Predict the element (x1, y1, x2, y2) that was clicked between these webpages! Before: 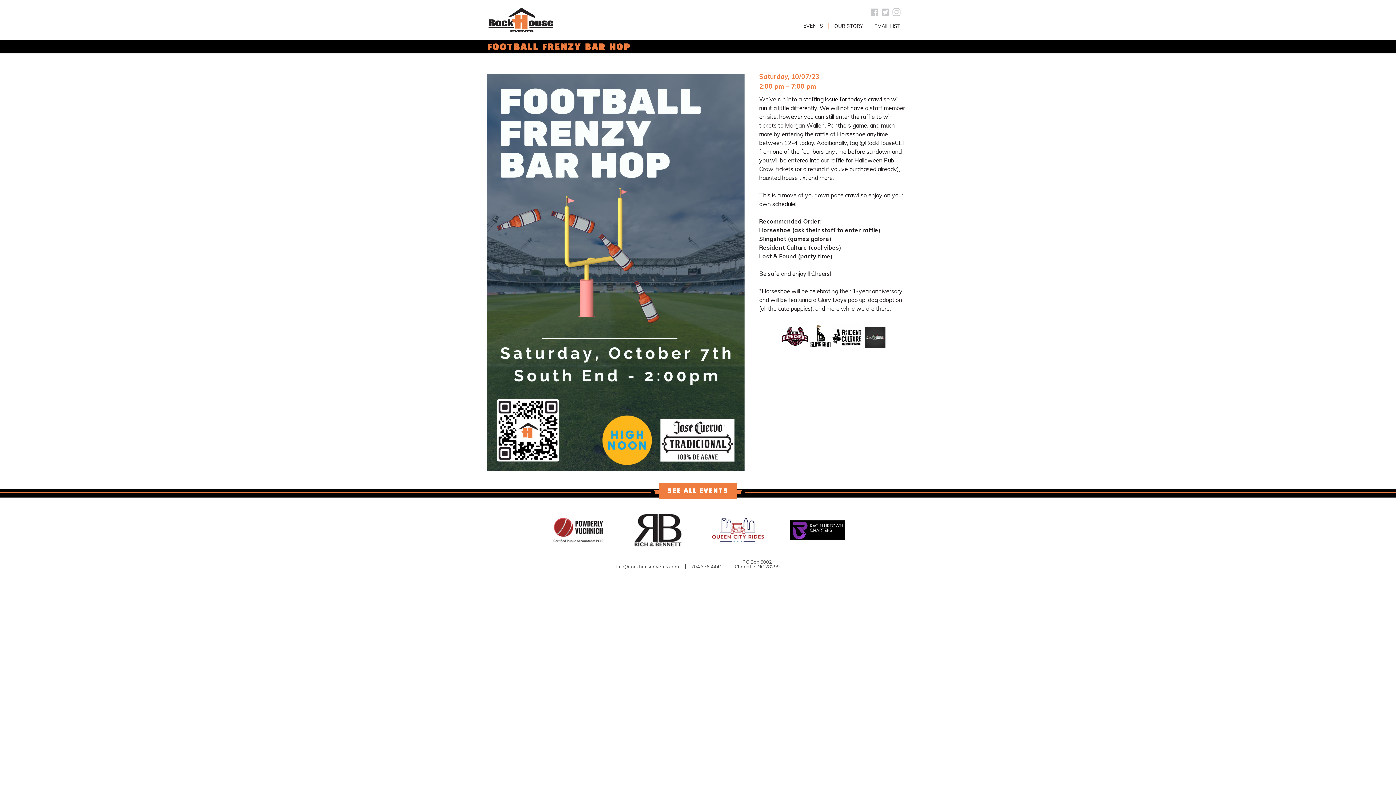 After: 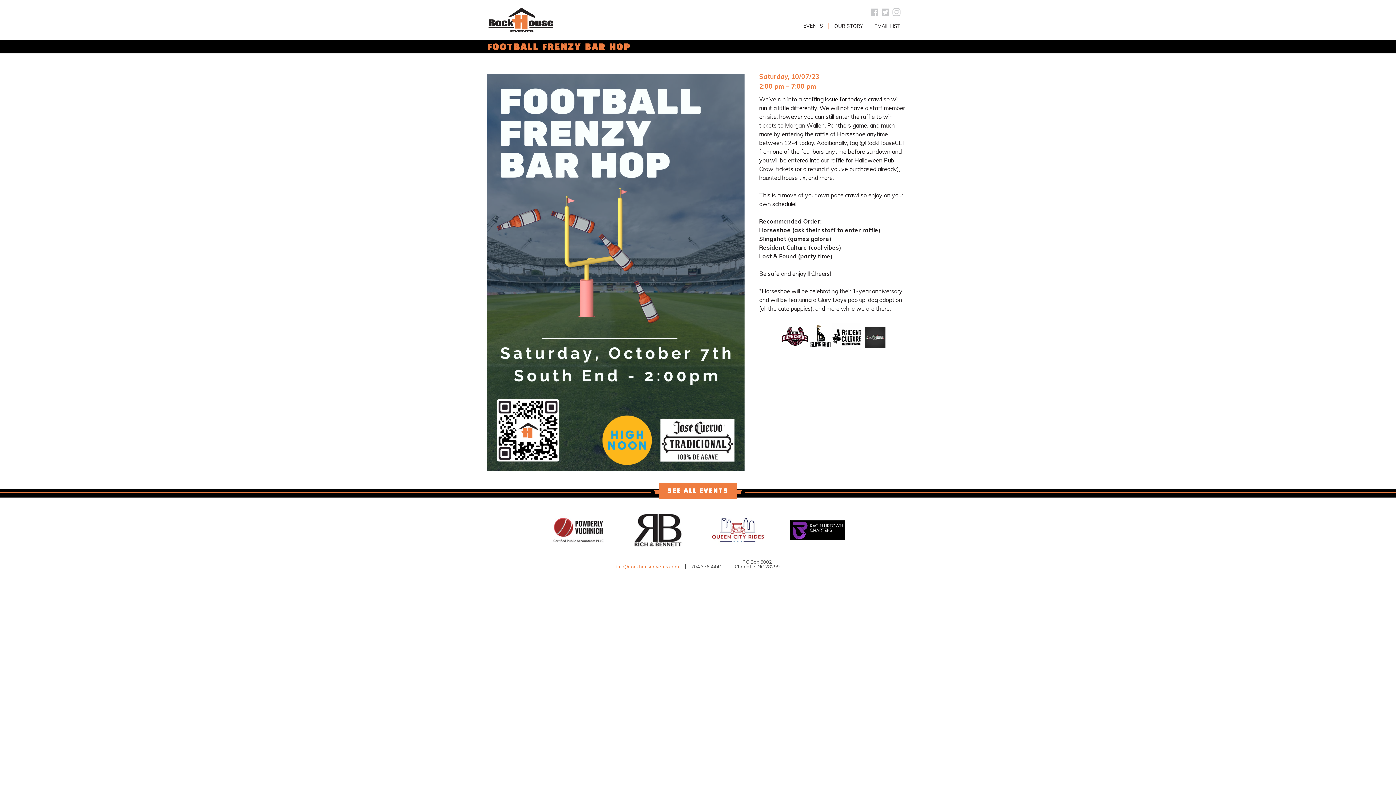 Action: bbox: (616, 564, 678, 569) label: info@rockhouseevents.com